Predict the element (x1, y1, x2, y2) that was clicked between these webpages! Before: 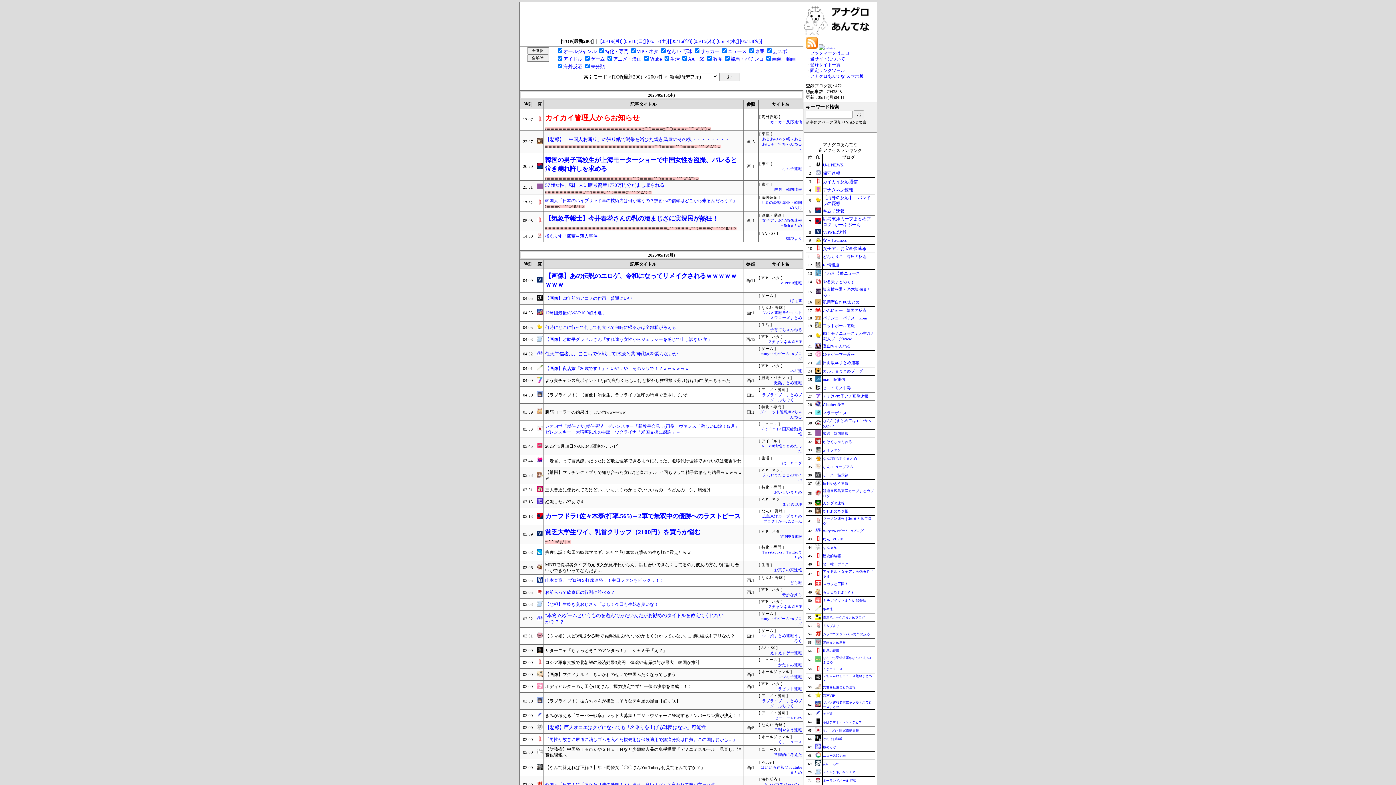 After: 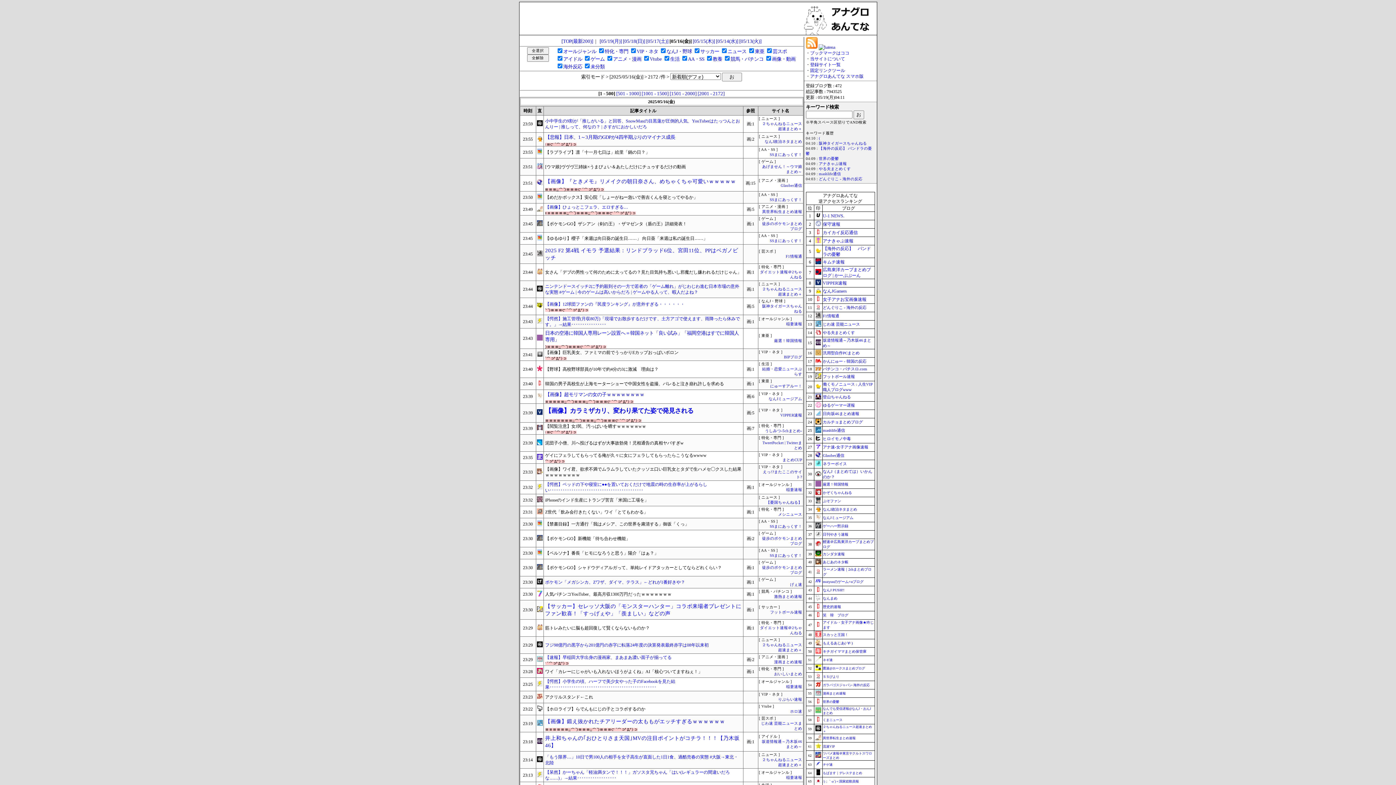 Action: label: [05/16(金)] bbox: (670, 38, 692, 44)